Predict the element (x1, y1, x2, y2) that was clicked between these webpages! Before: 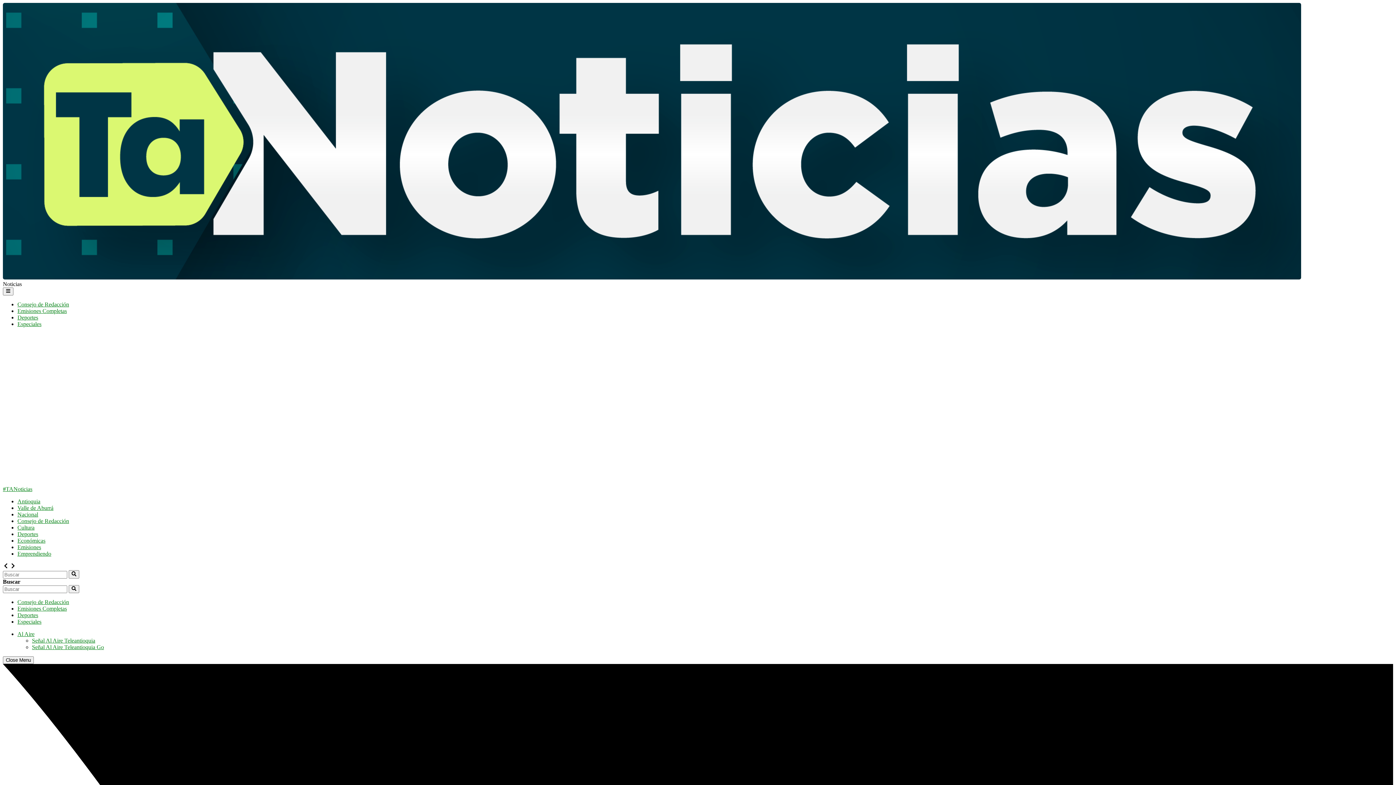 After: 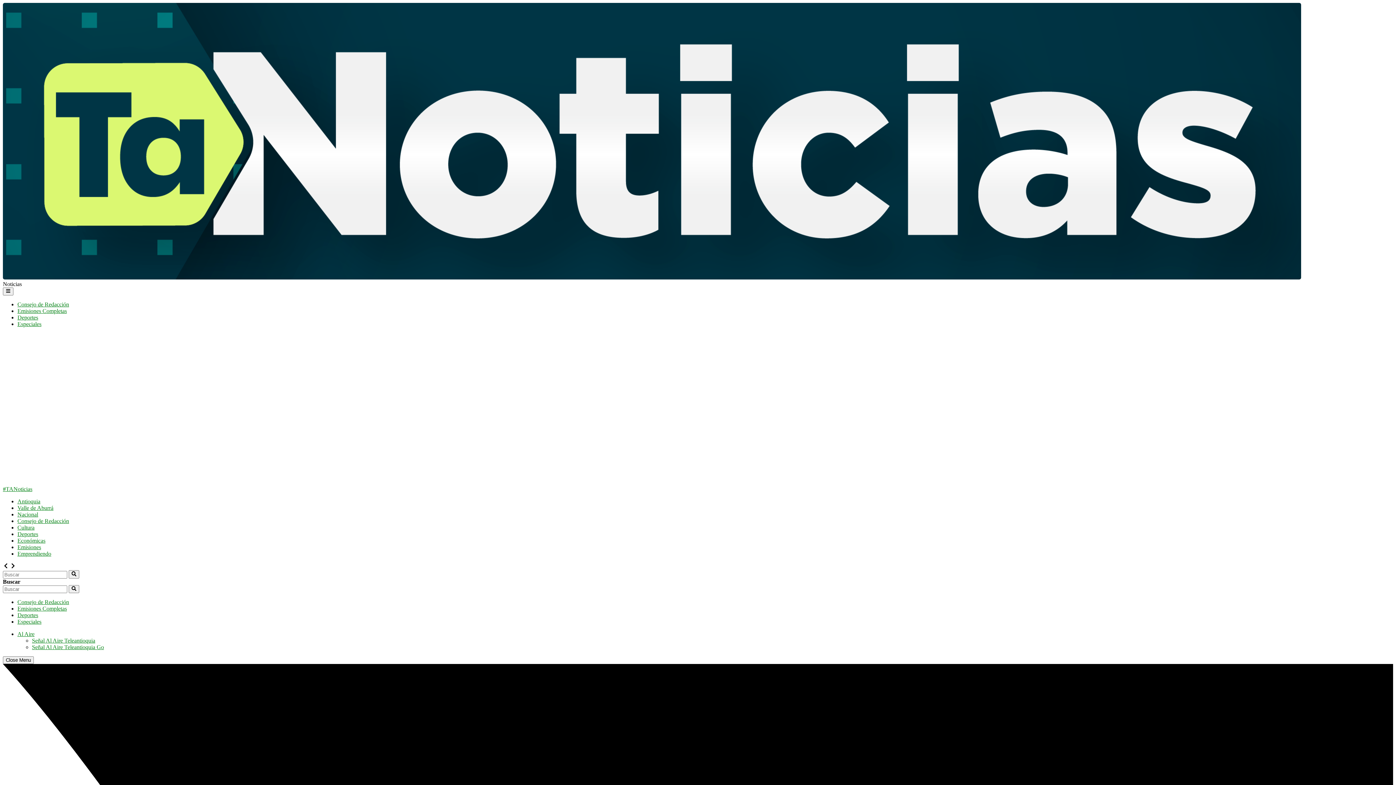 Action: bbox: (17, 505, 53, 511) label: Valle de Aburrá